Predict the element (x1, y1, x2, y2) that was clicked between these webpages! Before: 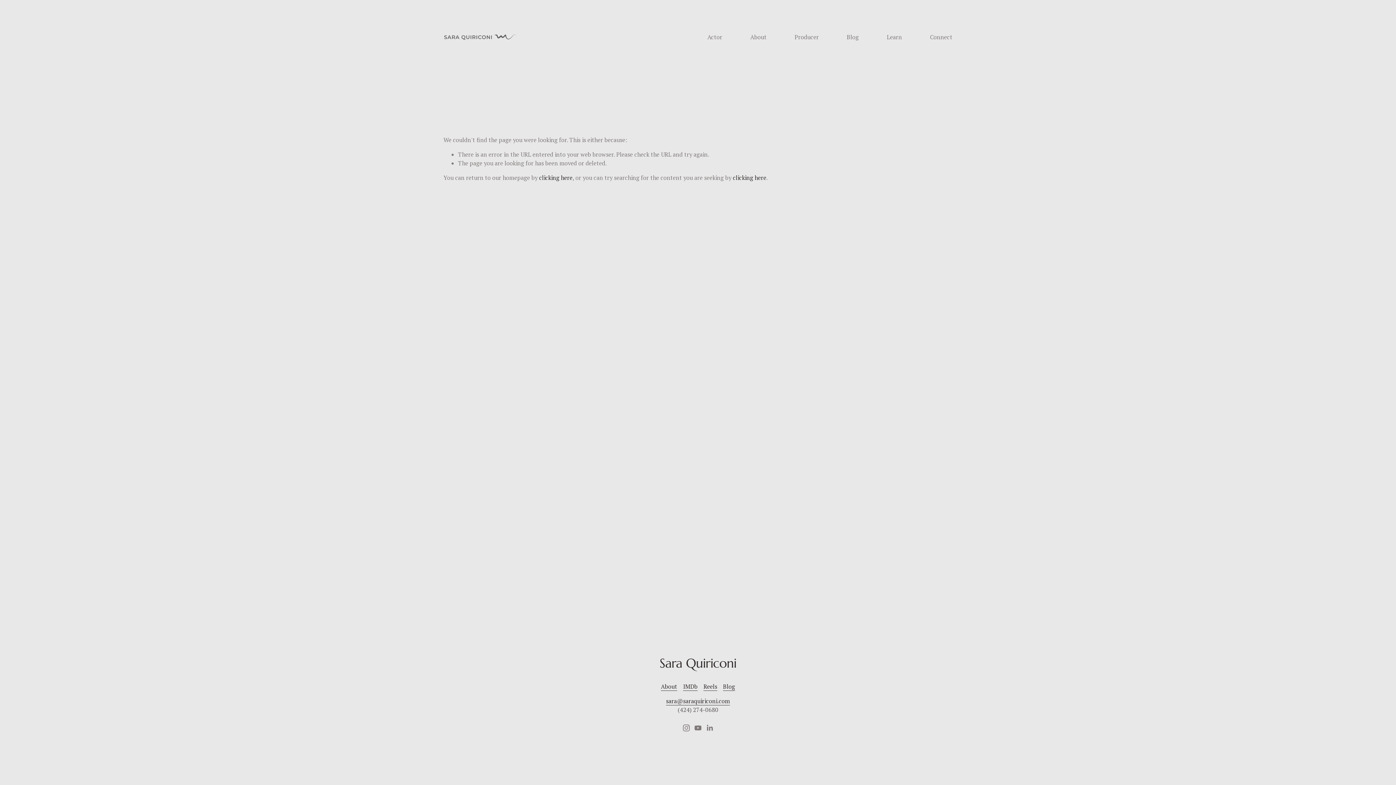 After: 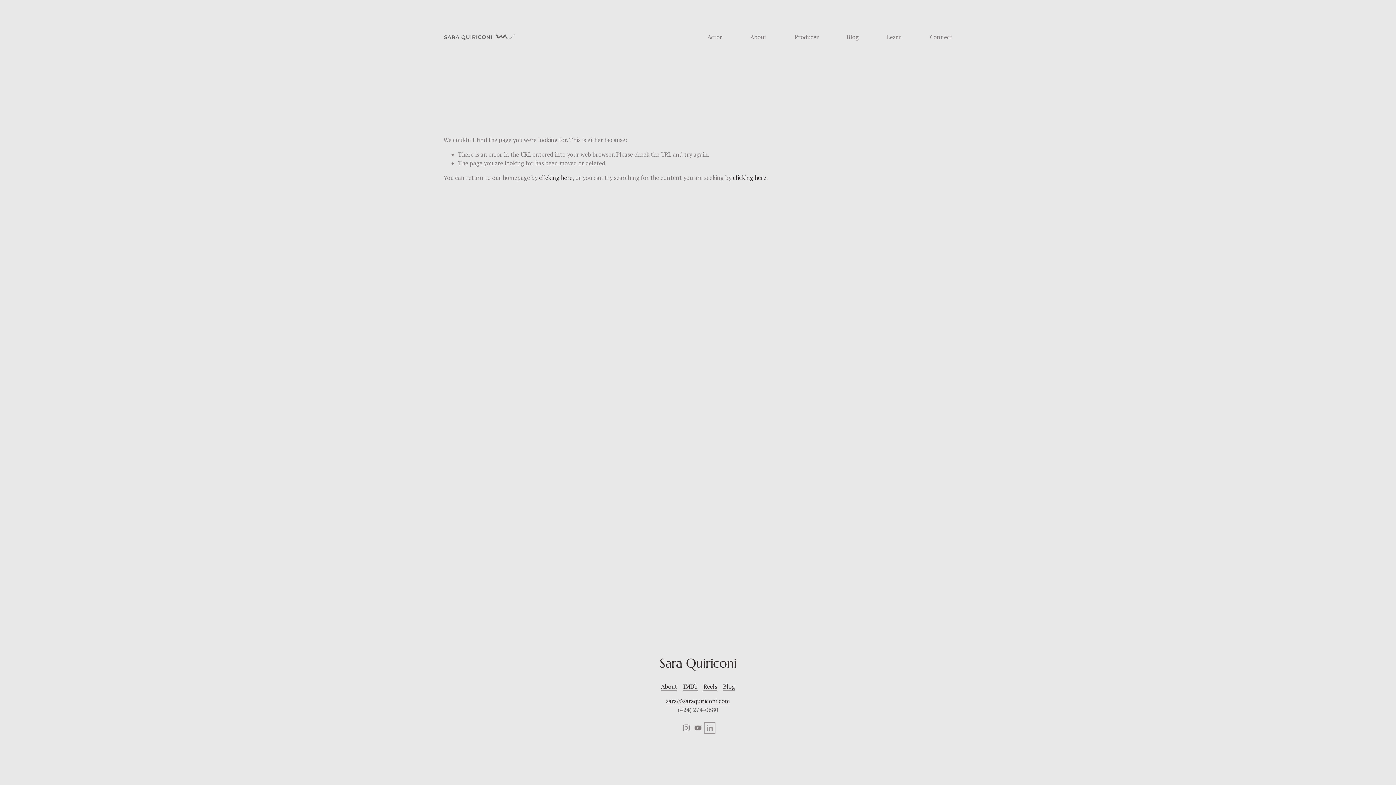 Action: bbox: (706, 724, 713, 732) label: LinkedIn